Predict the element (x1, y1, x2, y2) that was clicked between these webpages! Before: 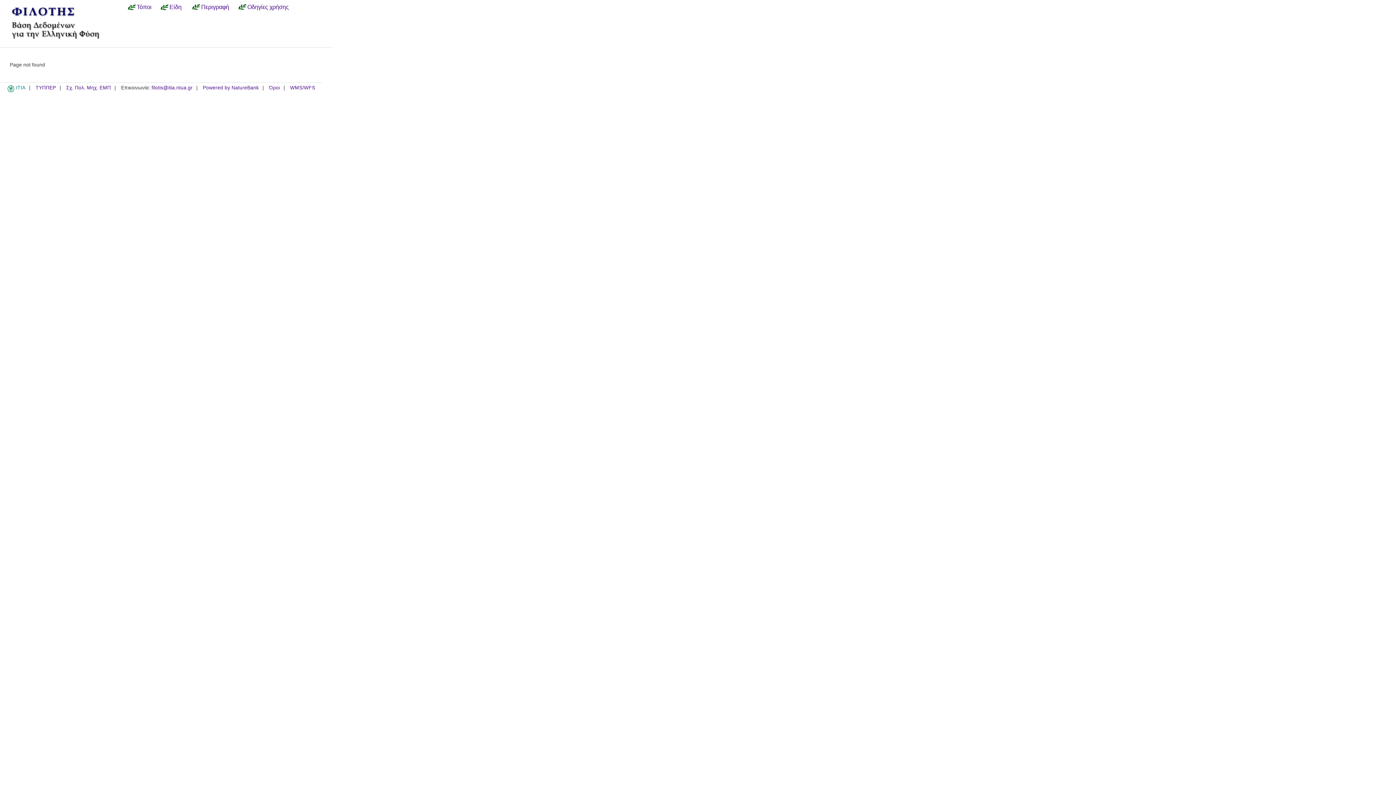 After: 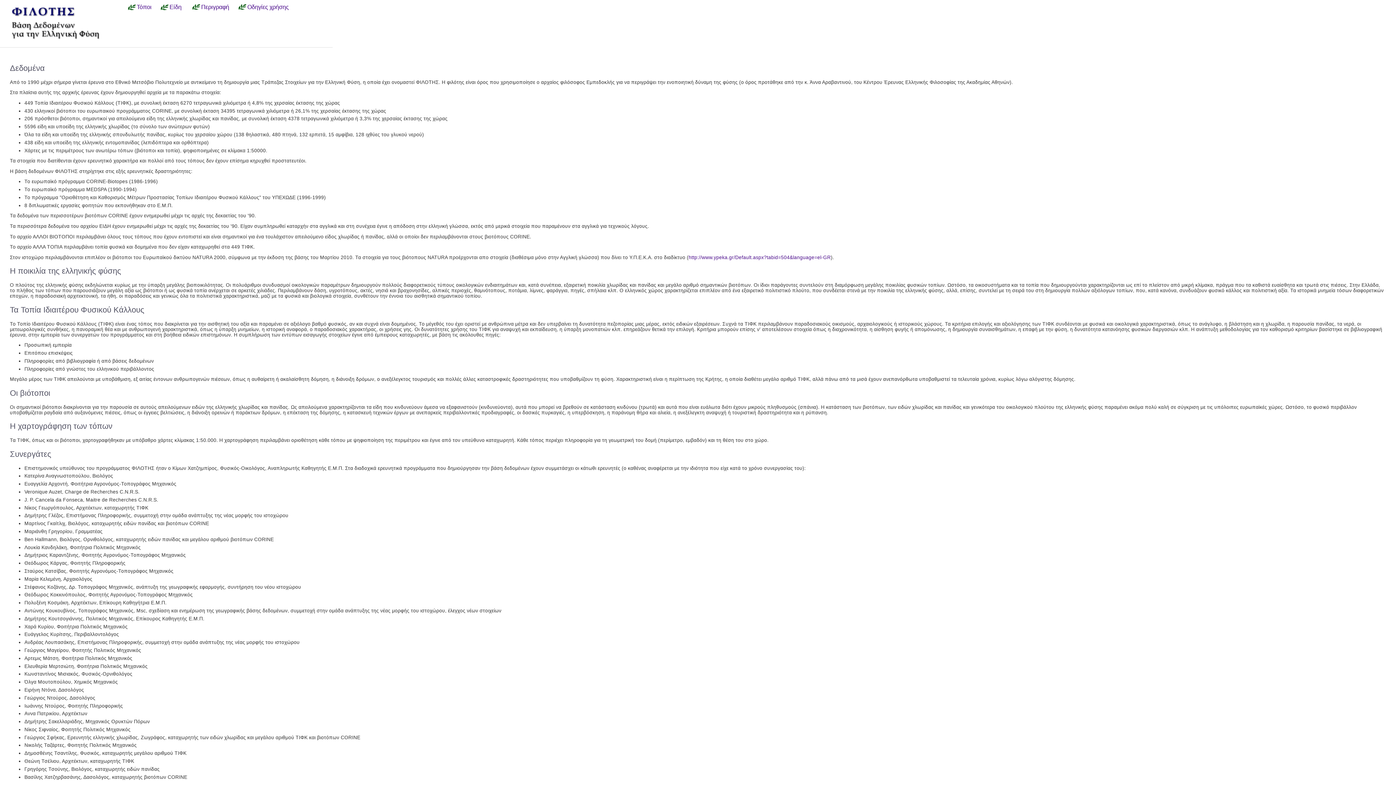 Action: bbox: (191, 3, 233, 10) label: Περιγραφή